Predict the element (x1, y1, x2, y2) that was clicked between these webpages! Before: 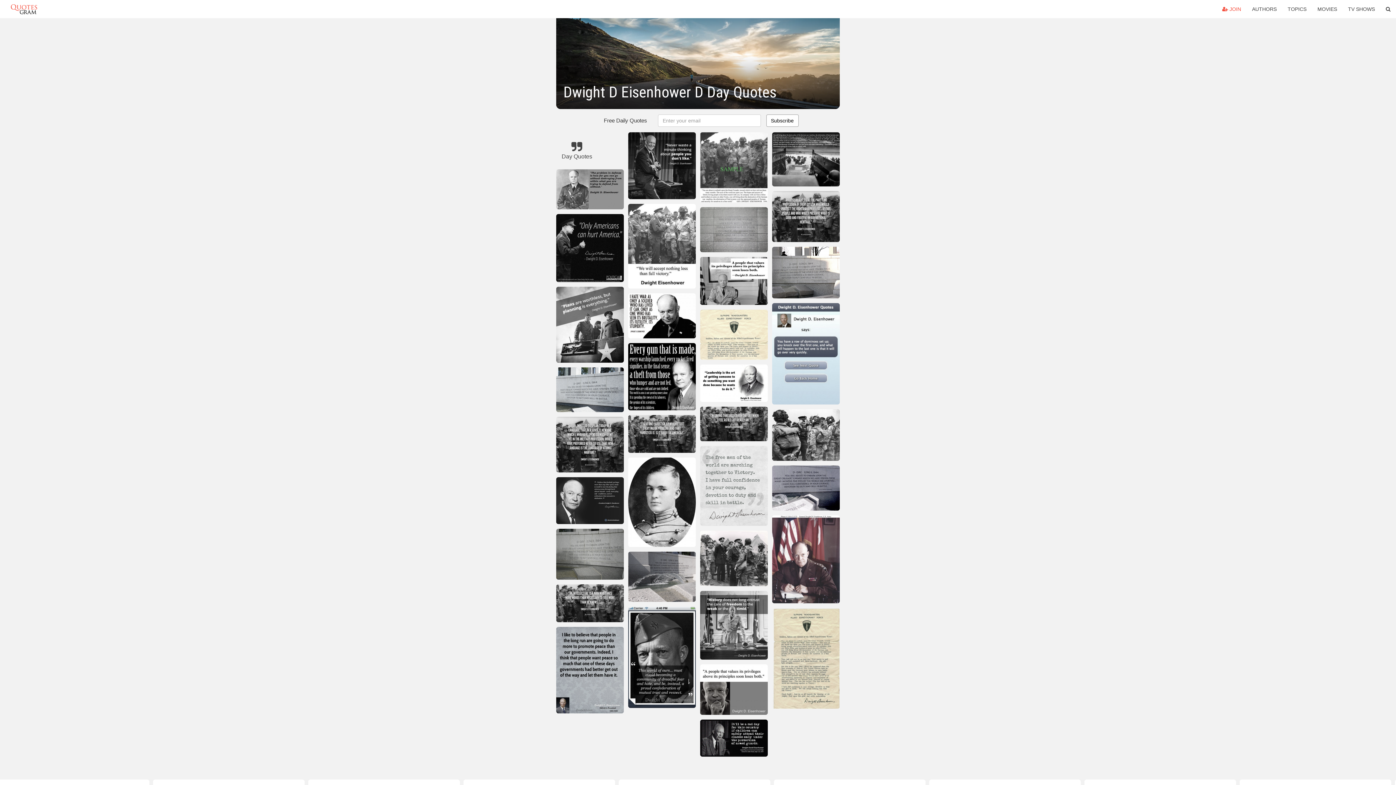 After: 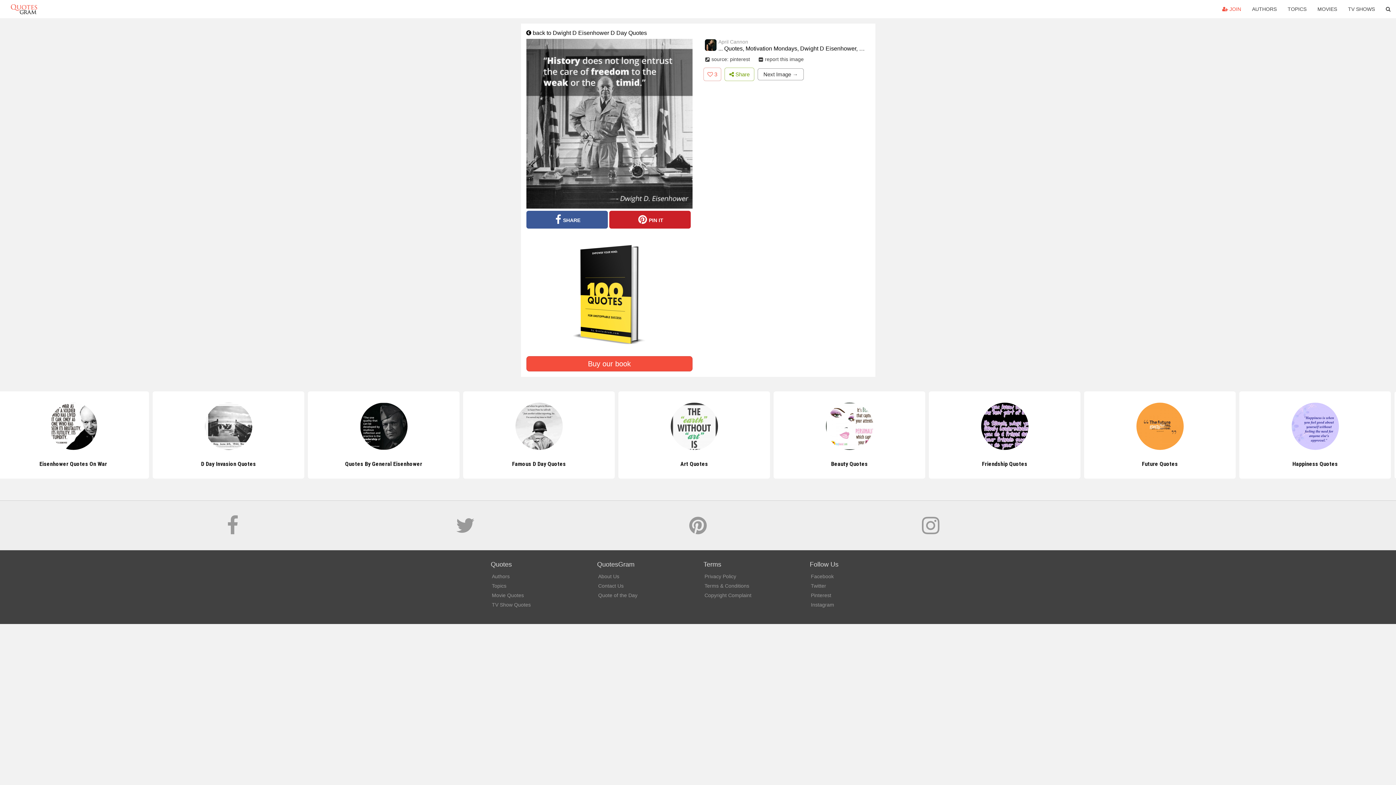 Action: bbox: (700, 591, 767, 662)